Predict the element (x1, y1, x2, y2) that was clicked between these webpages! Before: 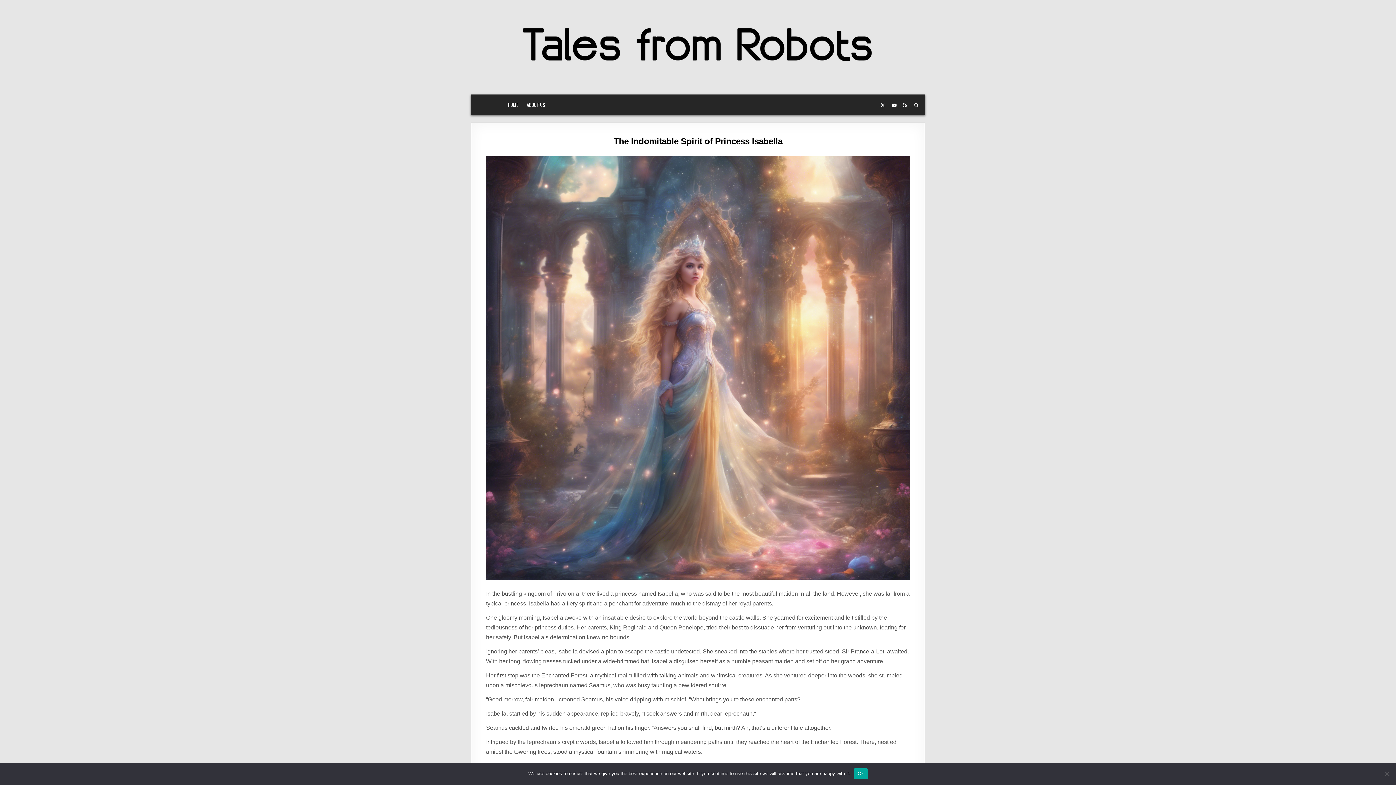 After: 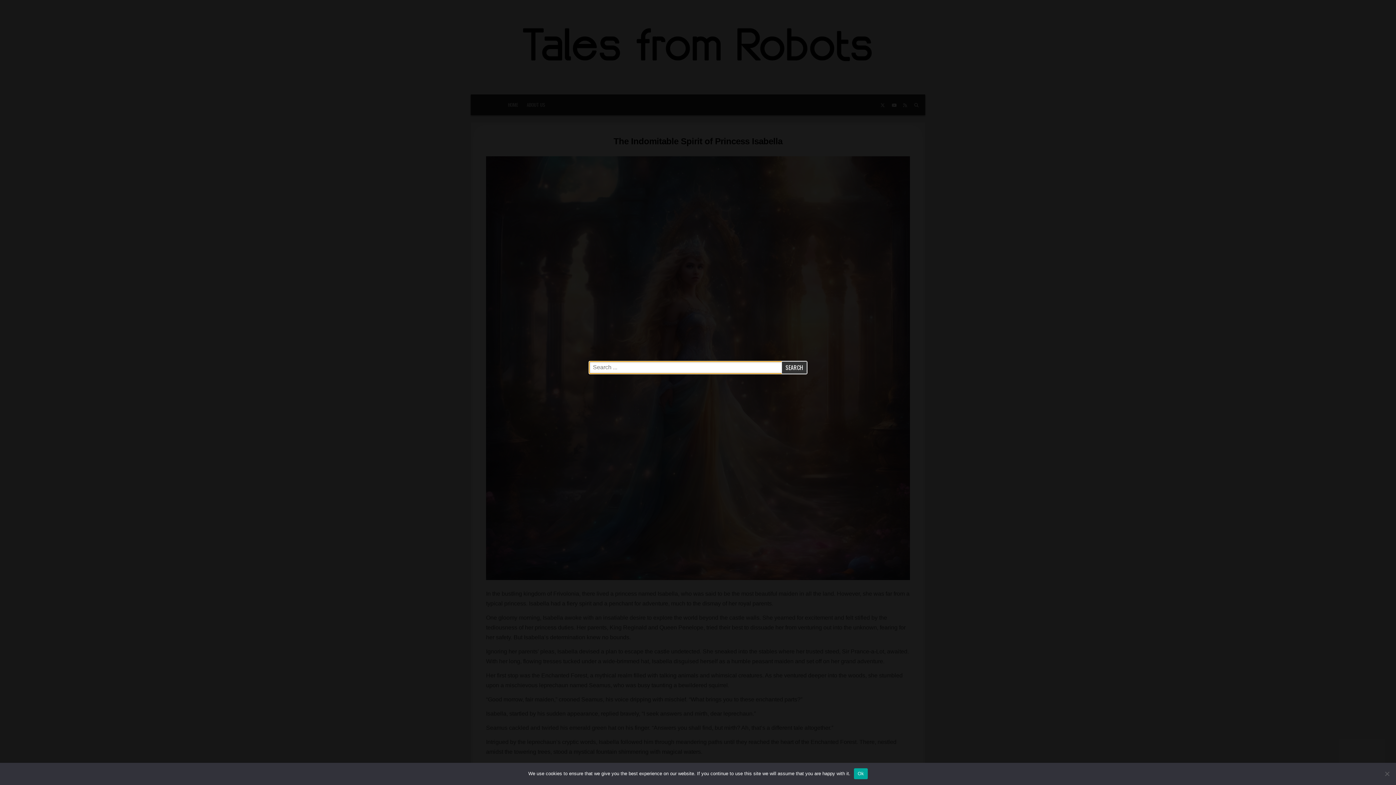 Action: bbox: (912, 100, 921, 110) label: Search Button